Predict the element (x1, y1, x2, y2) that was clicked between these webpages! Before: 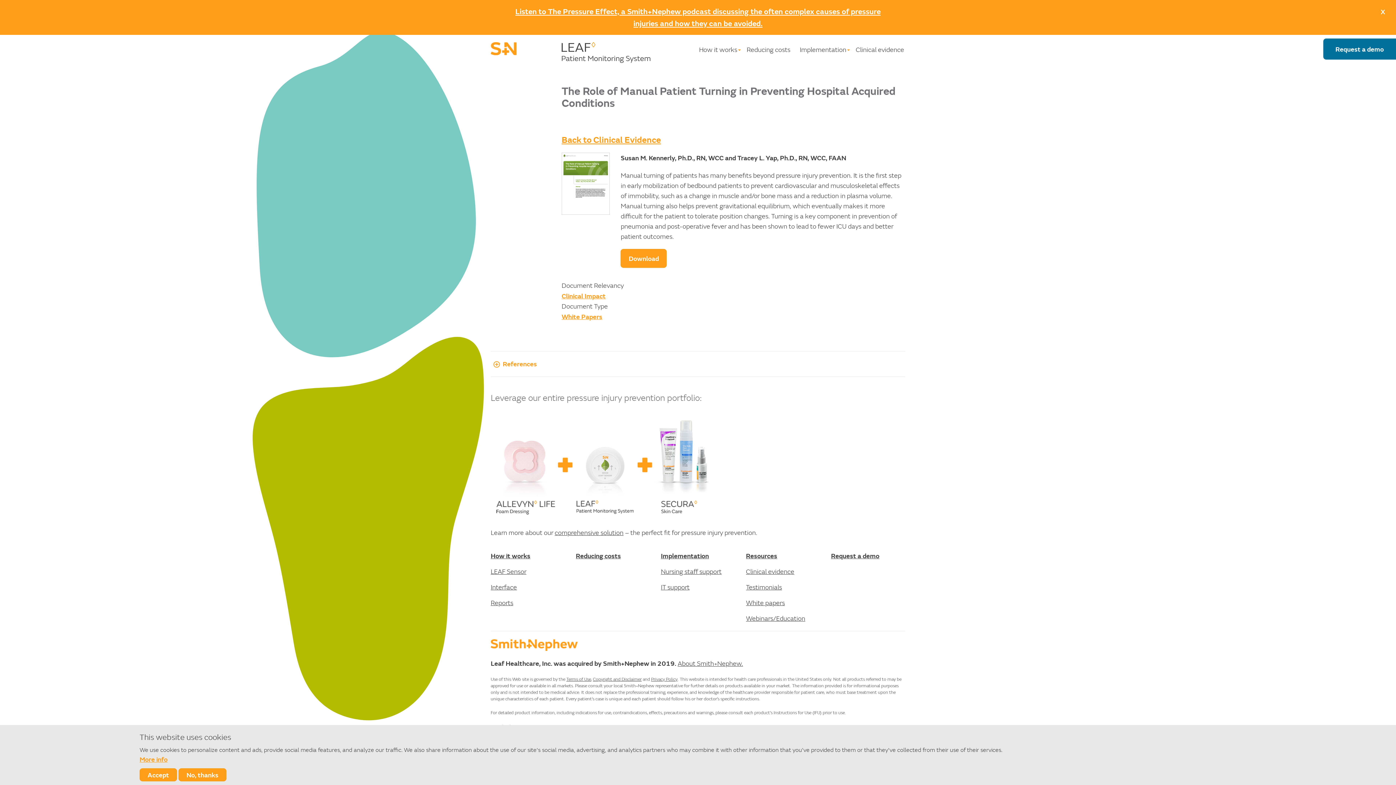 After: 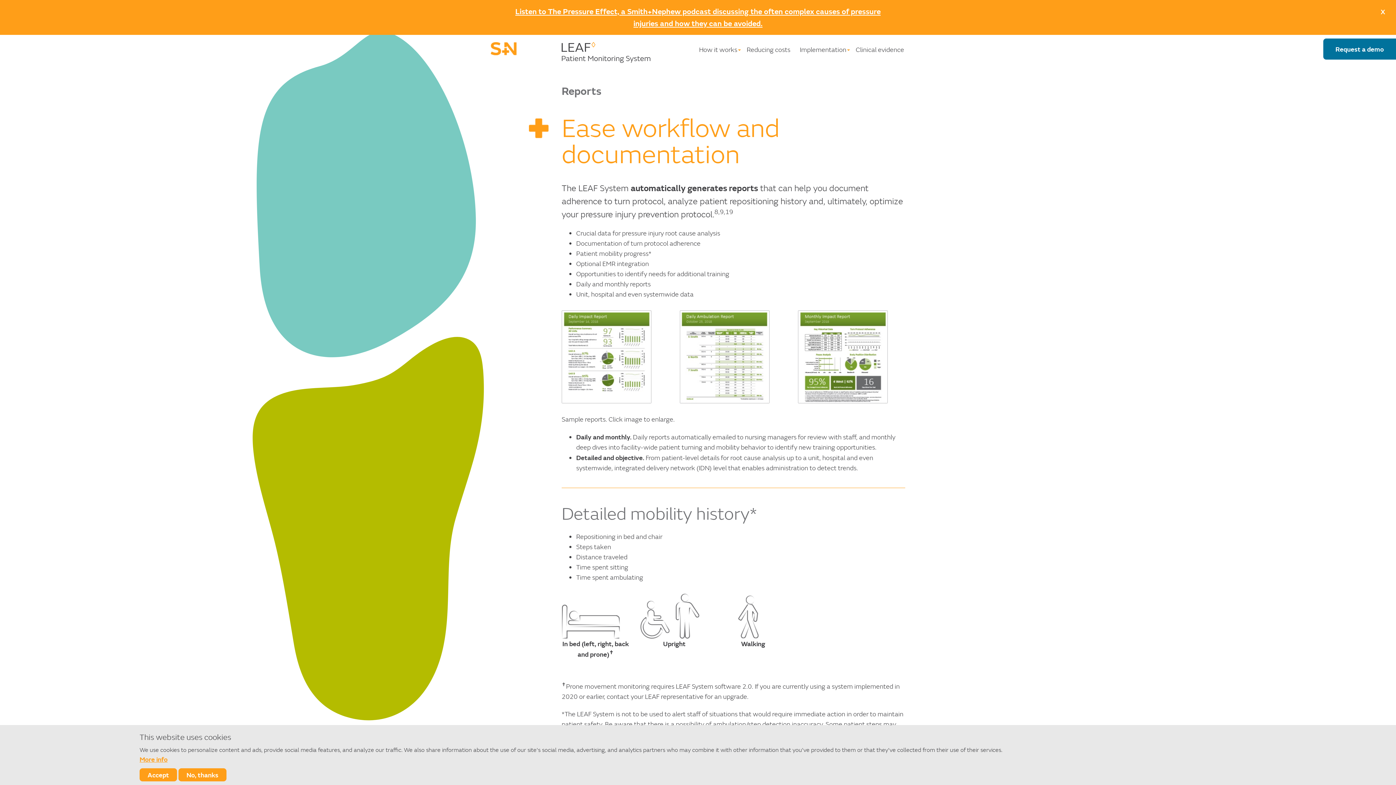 Action: label: Reports bbox: (490, 598, 513, 607)